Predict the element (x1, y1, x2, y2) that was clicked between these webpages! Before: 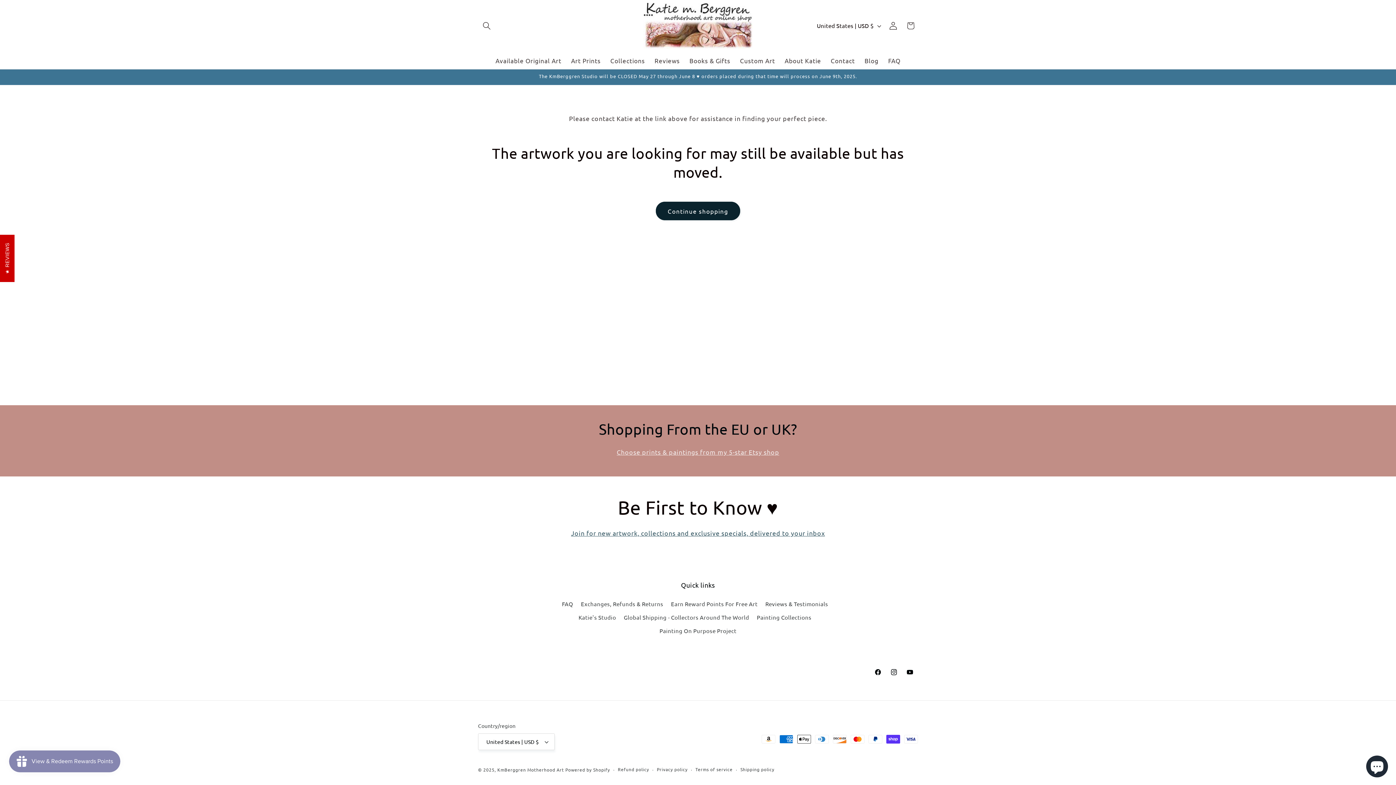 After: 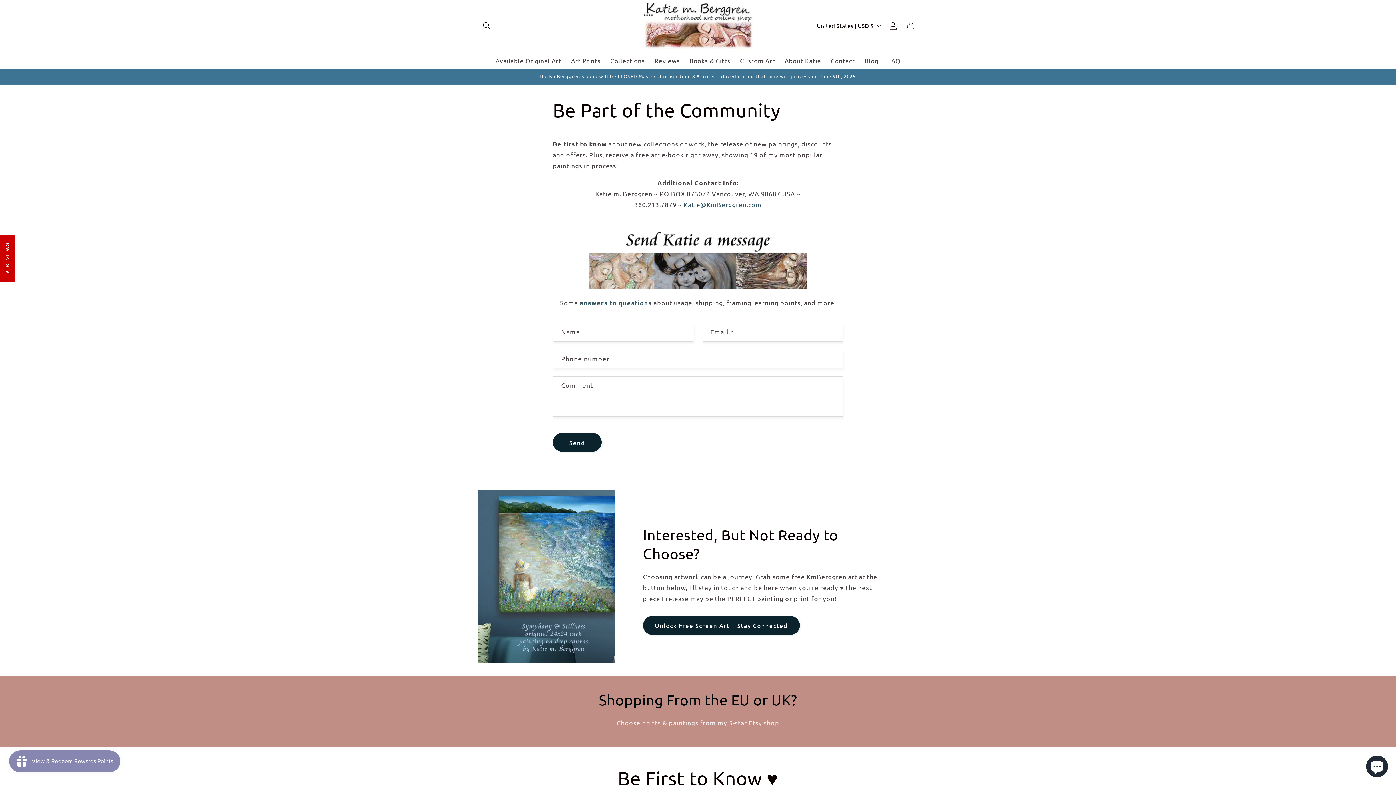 Action: bbox: (826, 51, 859, 69) label: Contact